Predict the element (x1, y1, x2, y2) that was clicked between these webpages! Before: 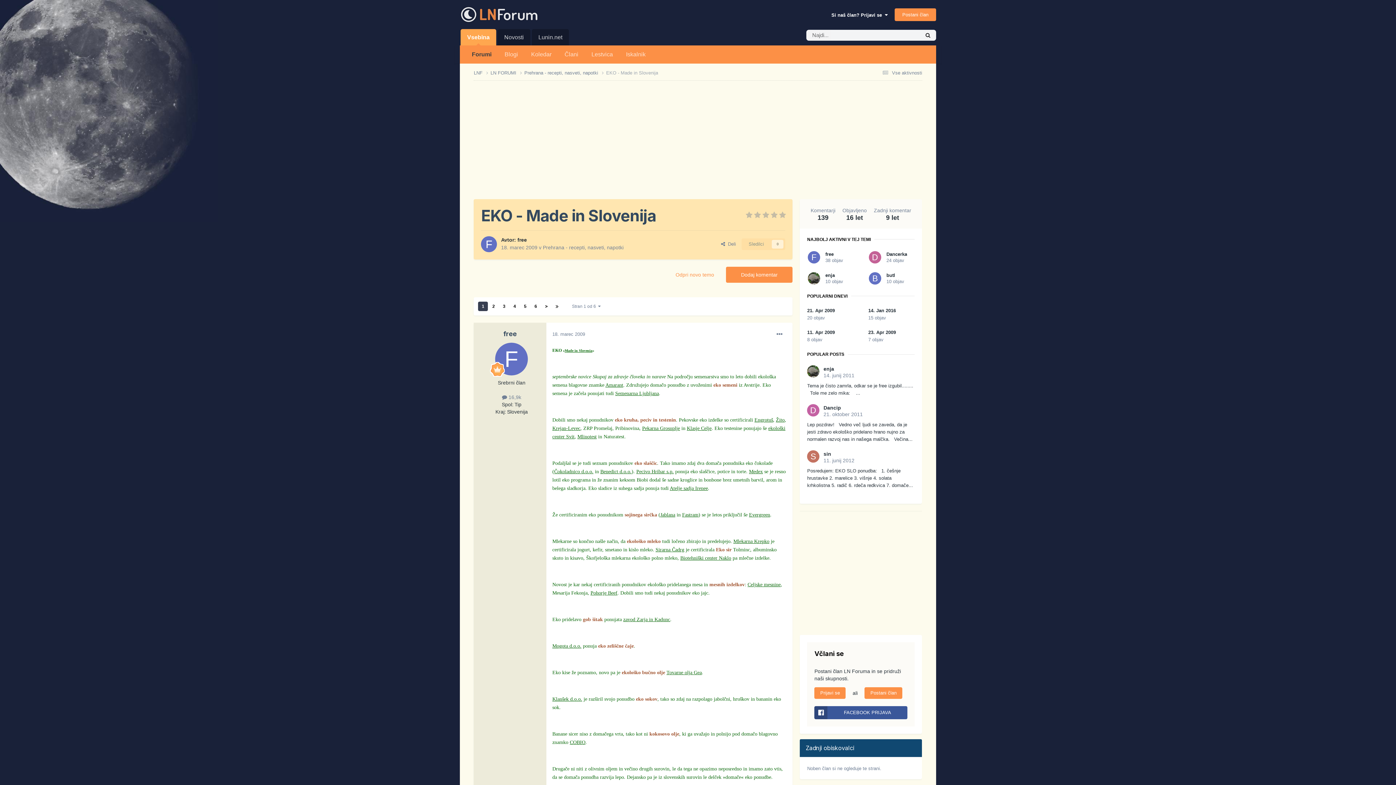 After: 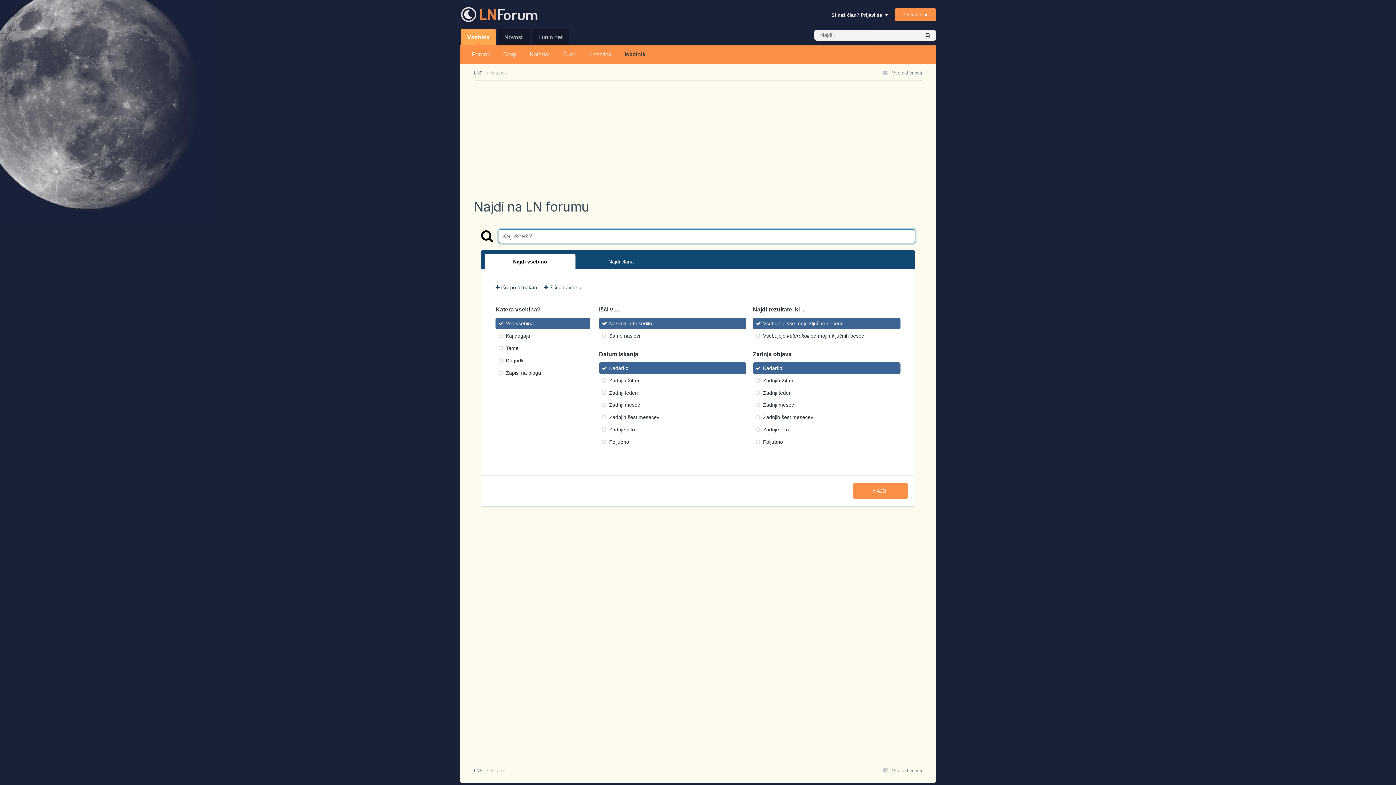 Action: bbox: (619, 45, 652, 63) label: Iskalnik